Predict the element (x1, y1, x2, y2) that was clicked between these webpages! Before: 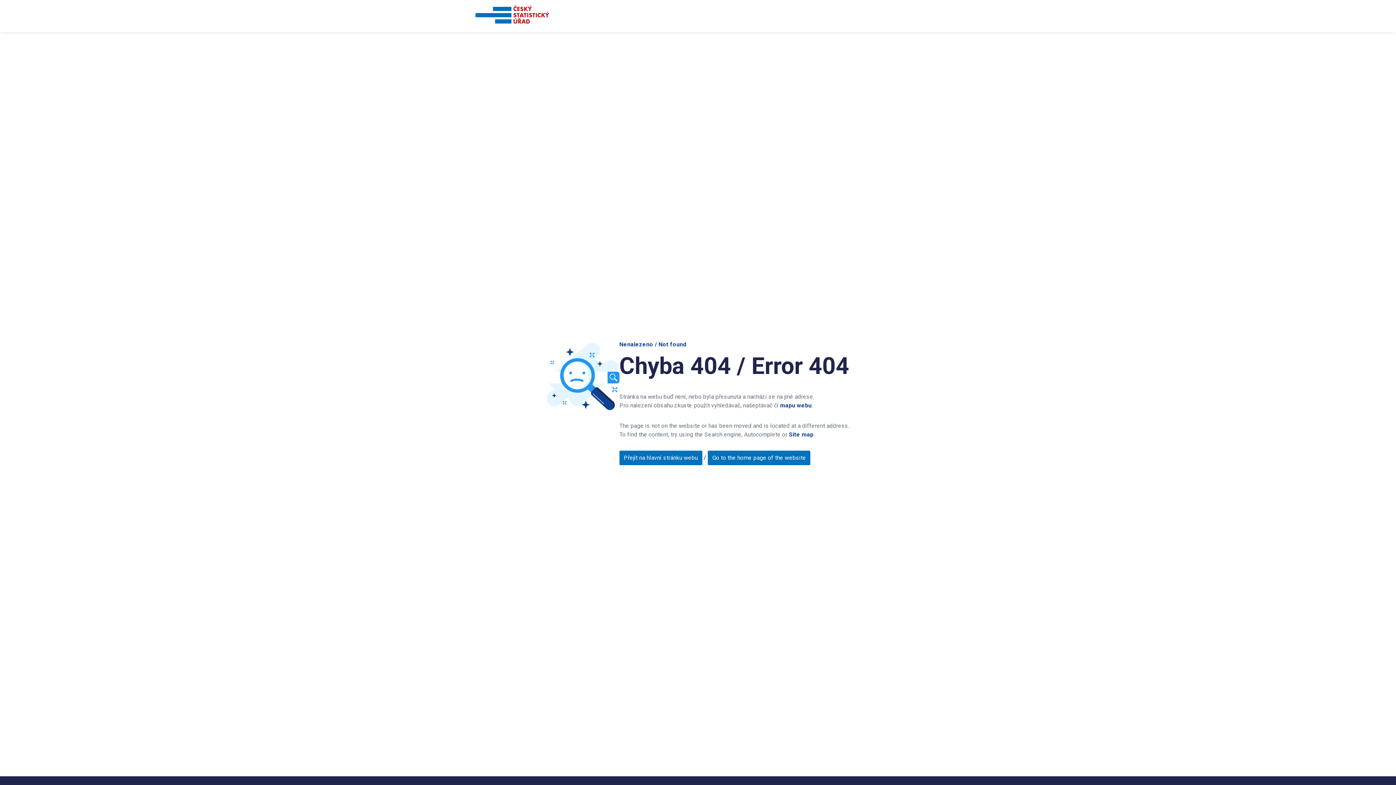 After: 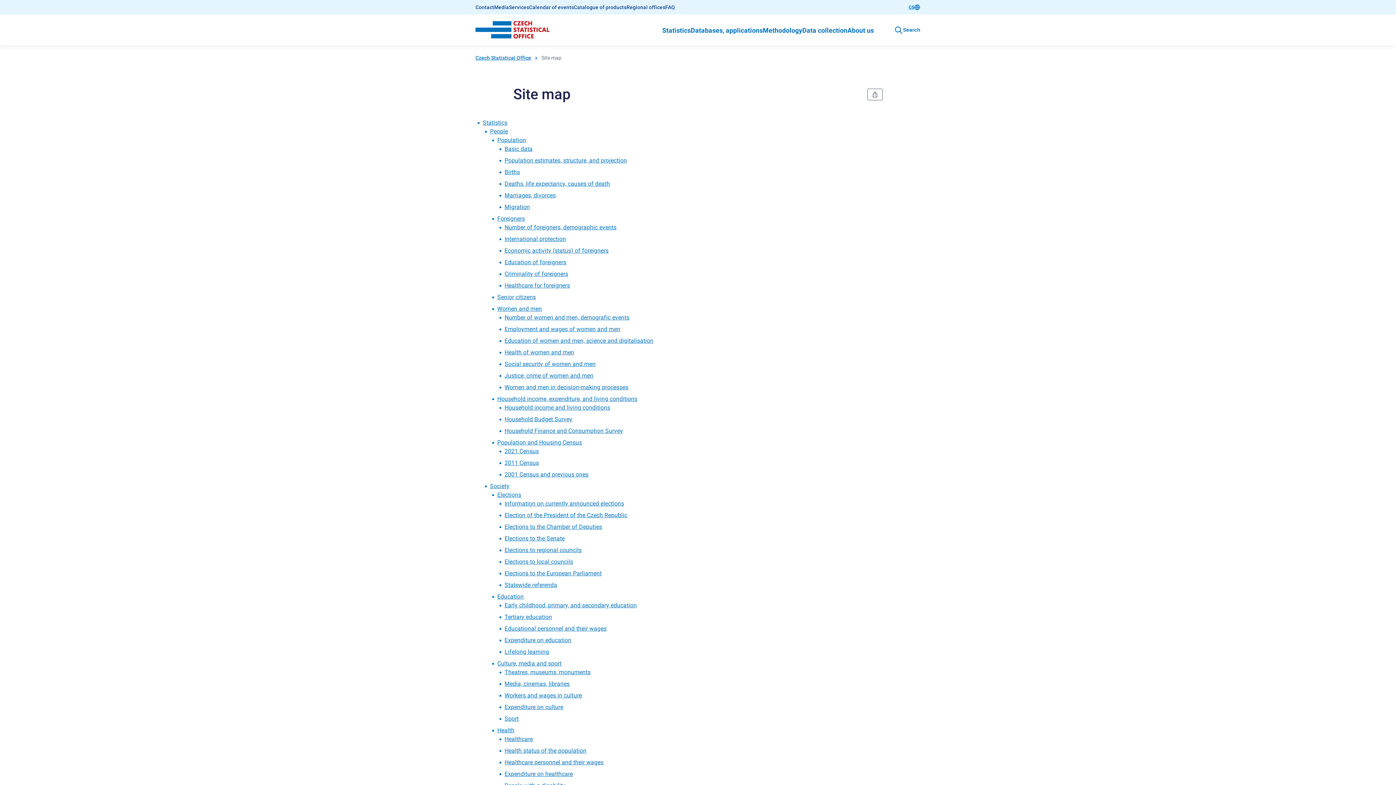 Action: bbox: (789, 431, 813, 438) label: Site map